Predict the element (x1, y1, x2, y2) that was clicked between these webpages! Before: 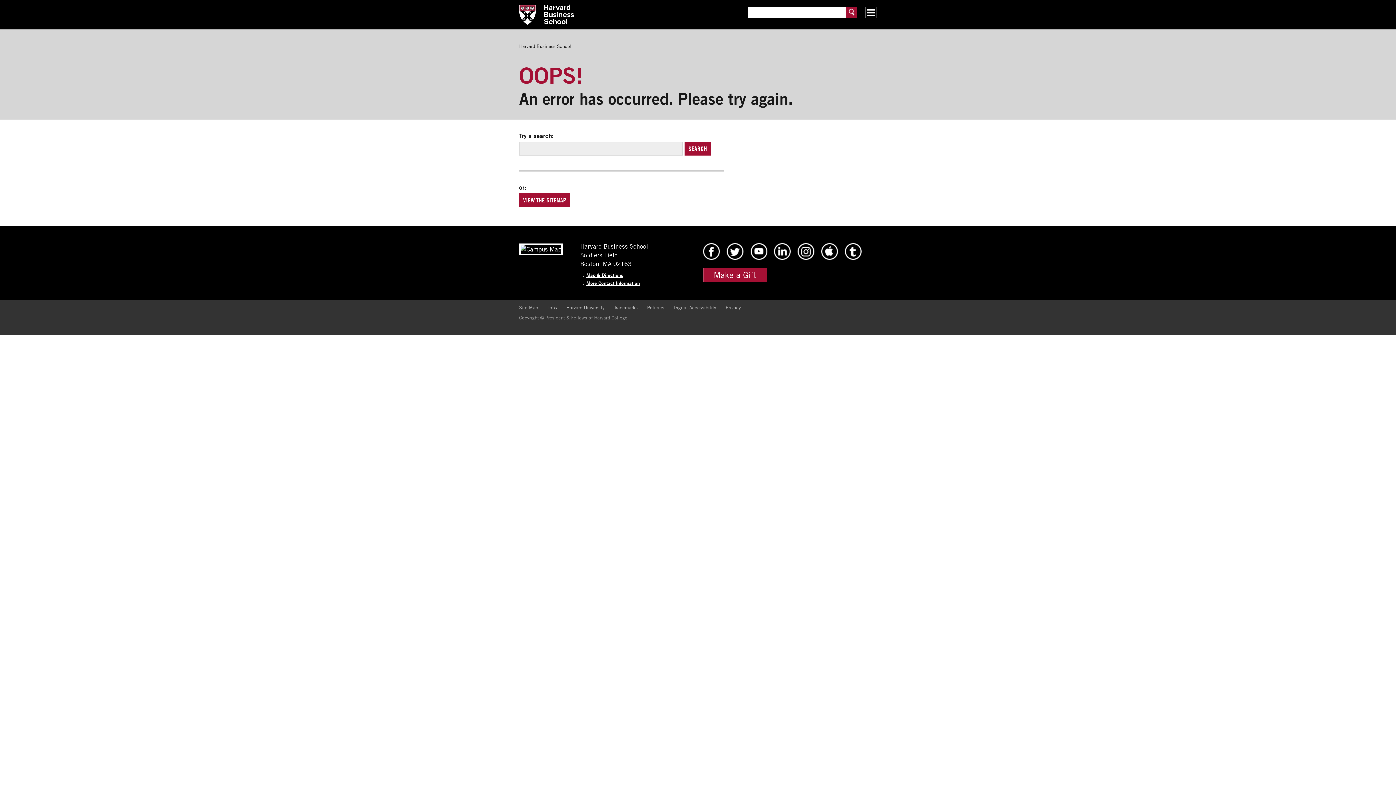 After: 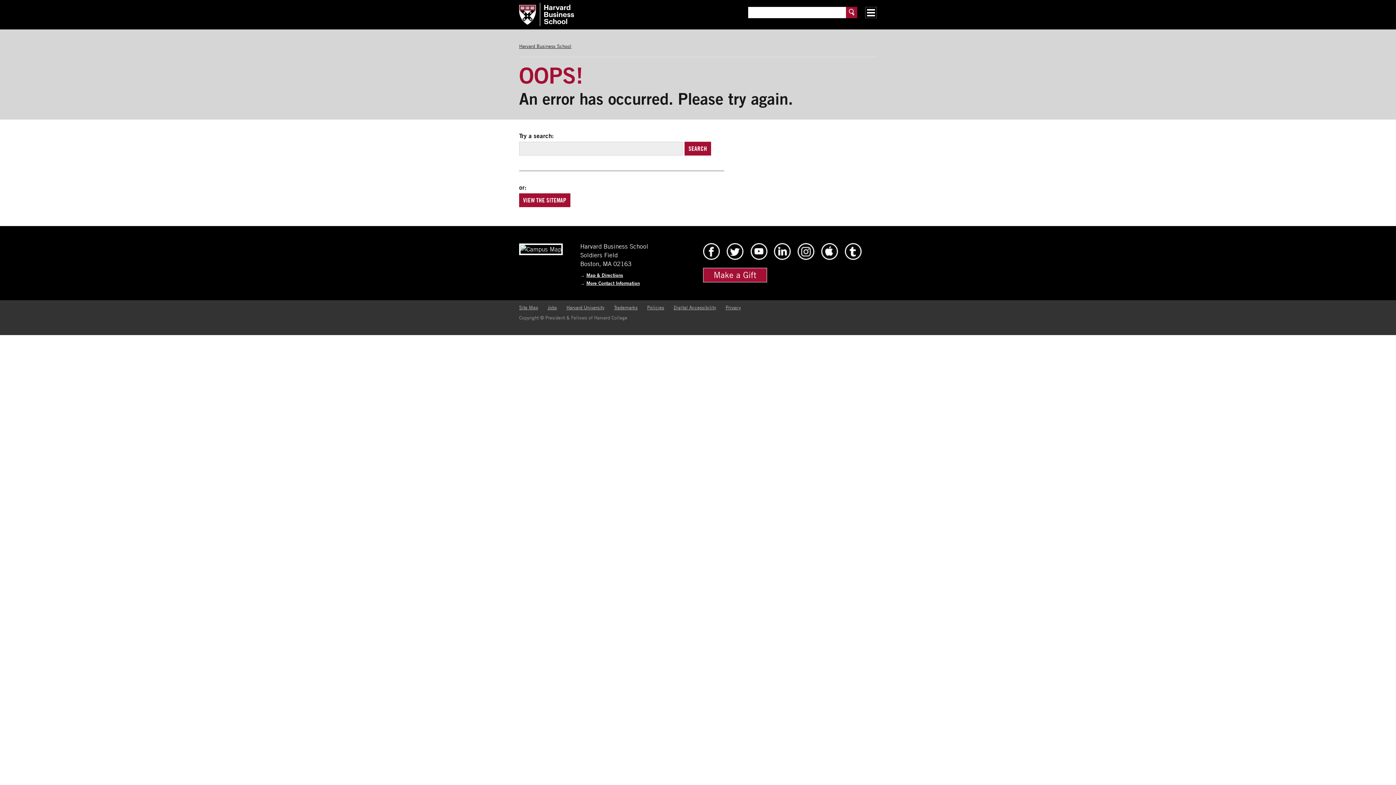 Action: bbox: (519, 43, 571, 49) label: Harvard Business School